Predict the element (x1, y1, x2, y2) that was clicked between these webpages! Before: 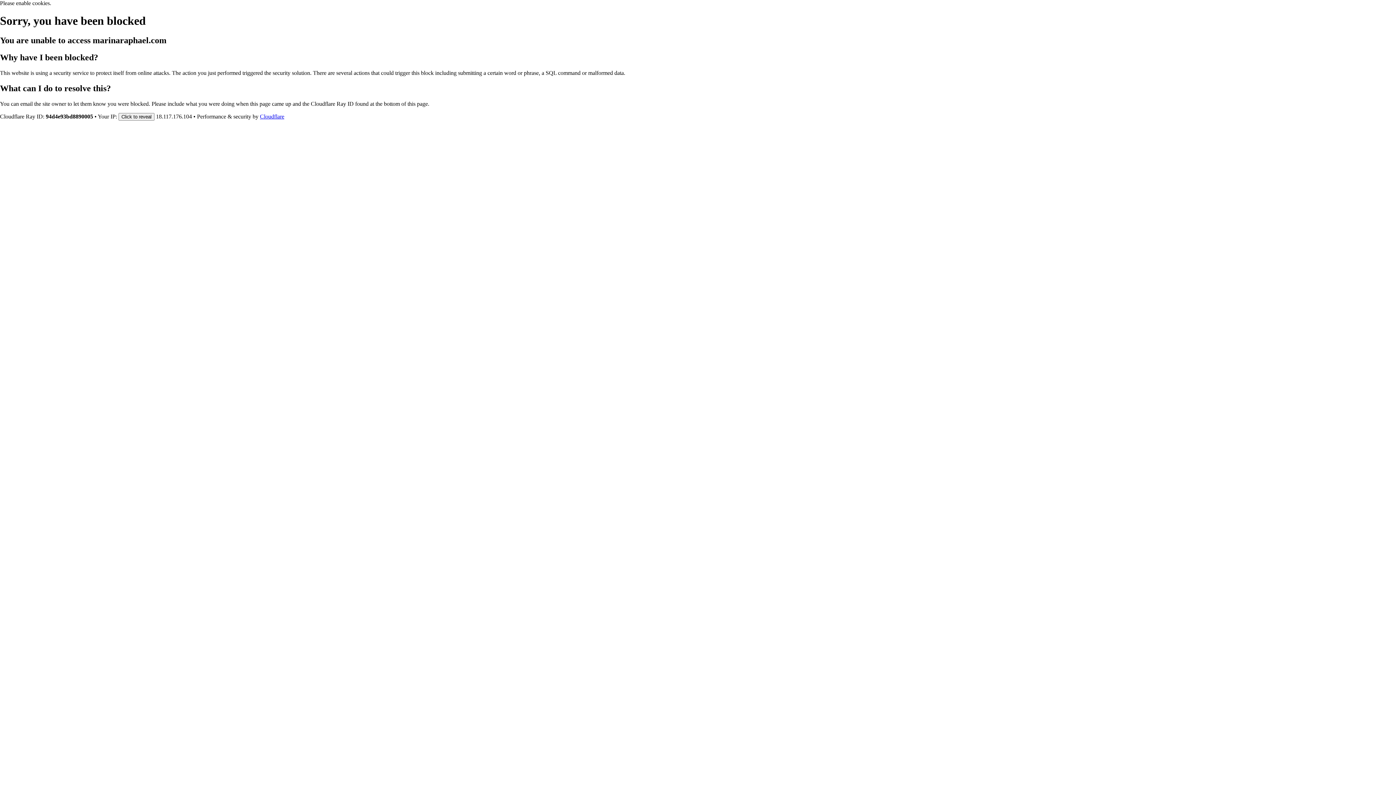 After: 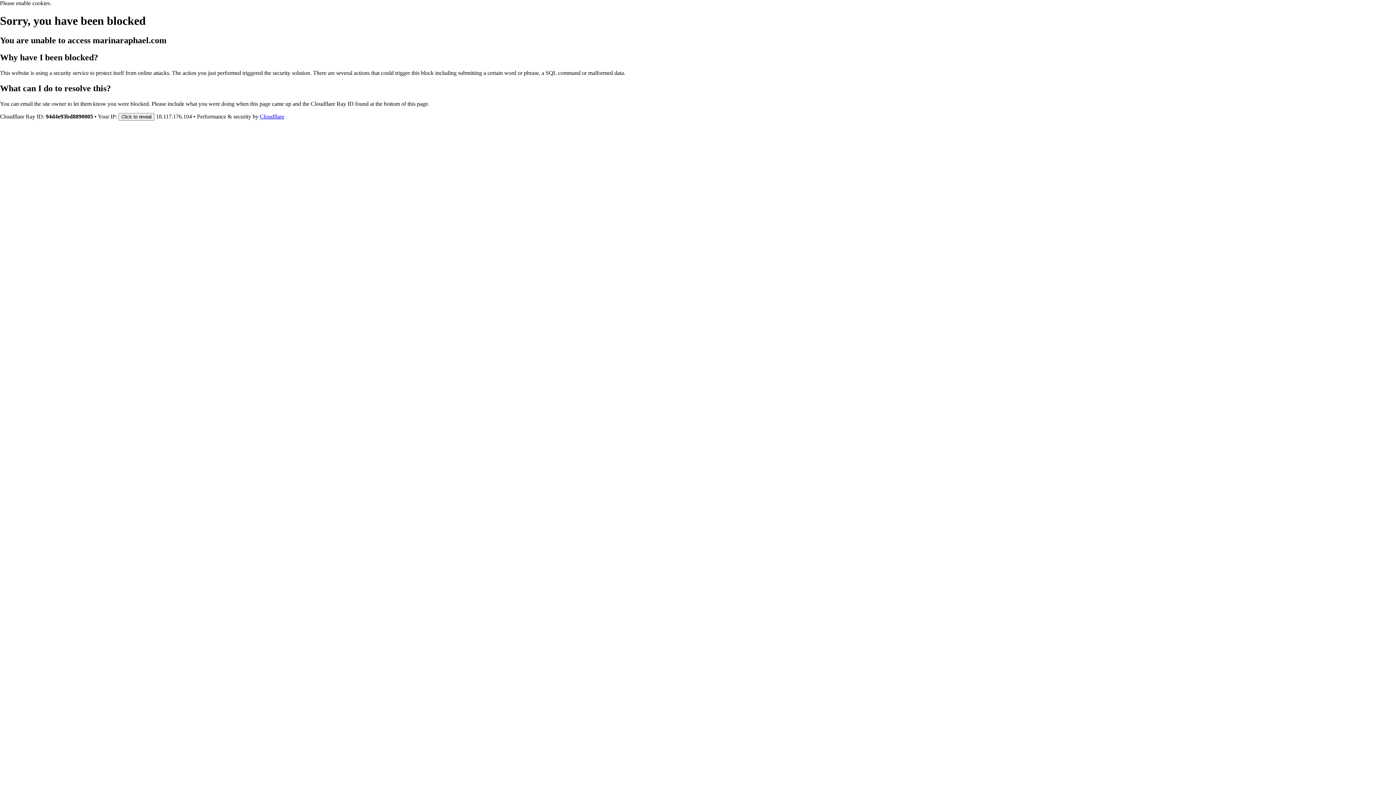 Action: label: Cloudflare bbox: (260, 113, 284, 119)